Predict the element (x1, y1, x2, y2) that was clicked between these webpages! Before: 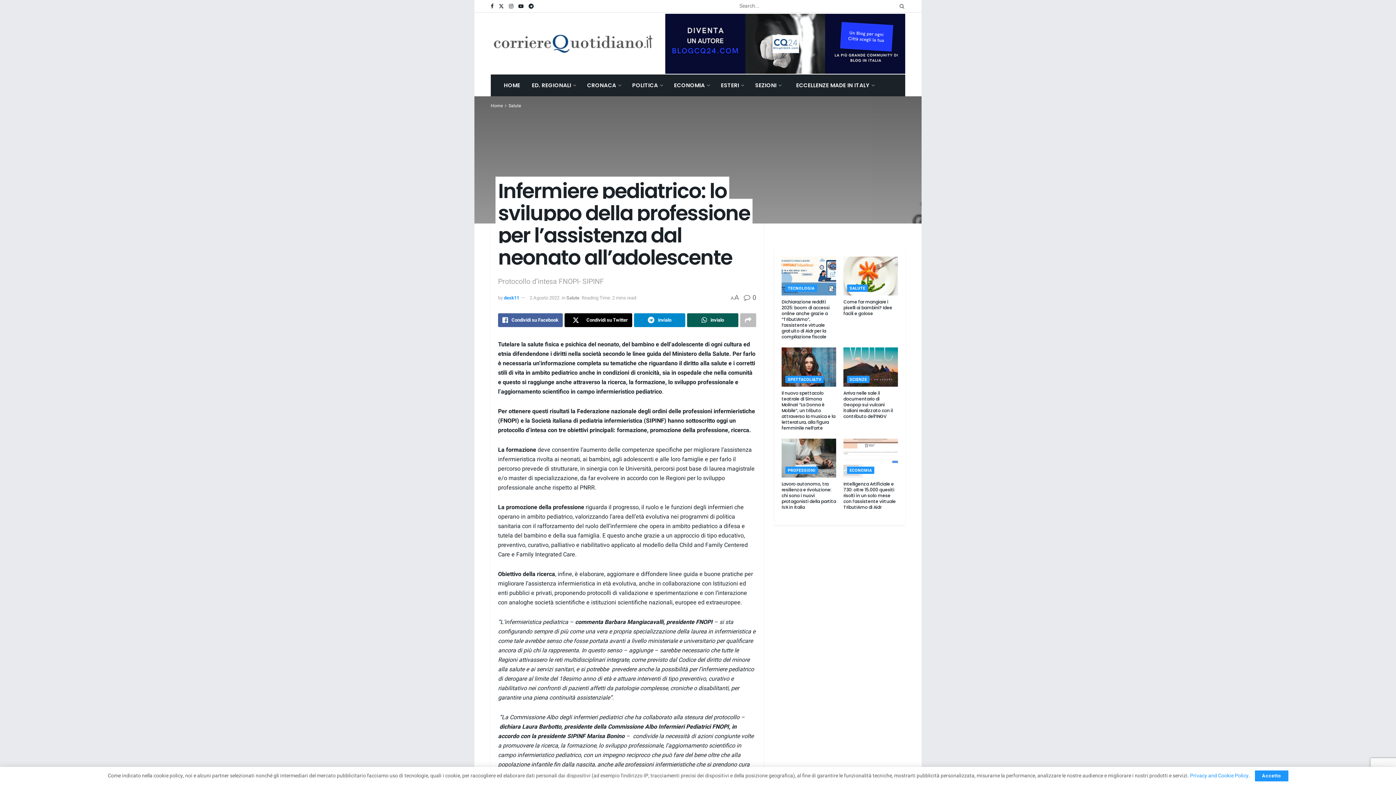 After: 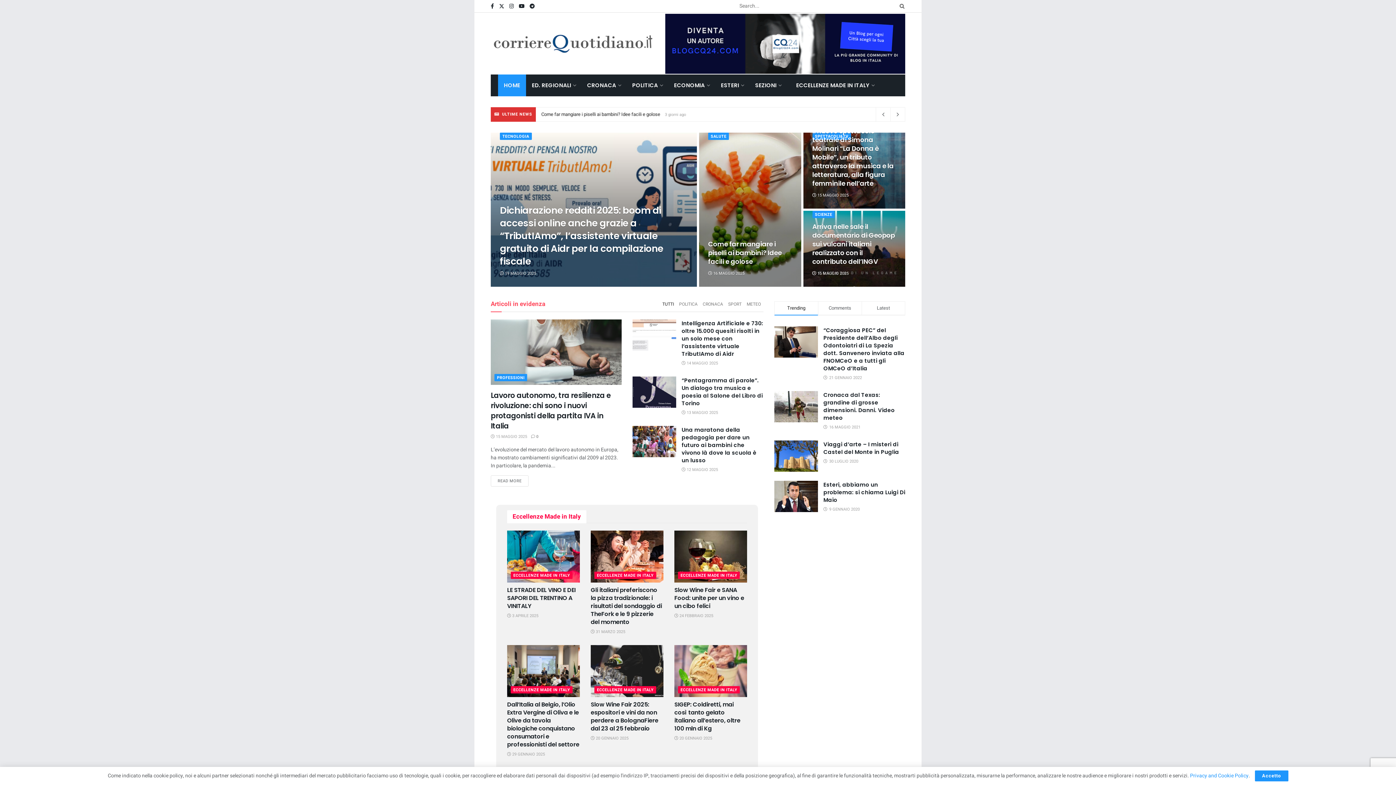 Action: bbox: (498, 74, 526, 96) label: HOME